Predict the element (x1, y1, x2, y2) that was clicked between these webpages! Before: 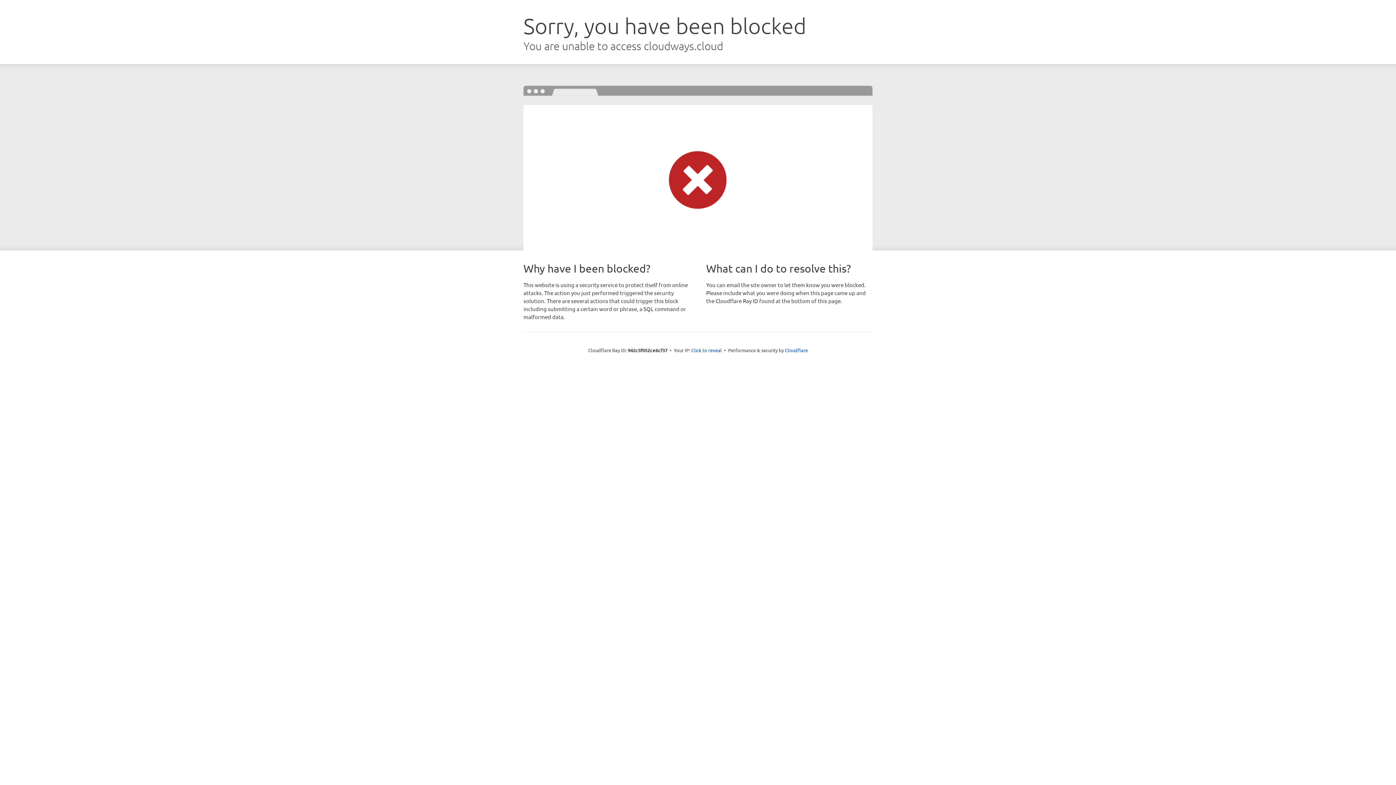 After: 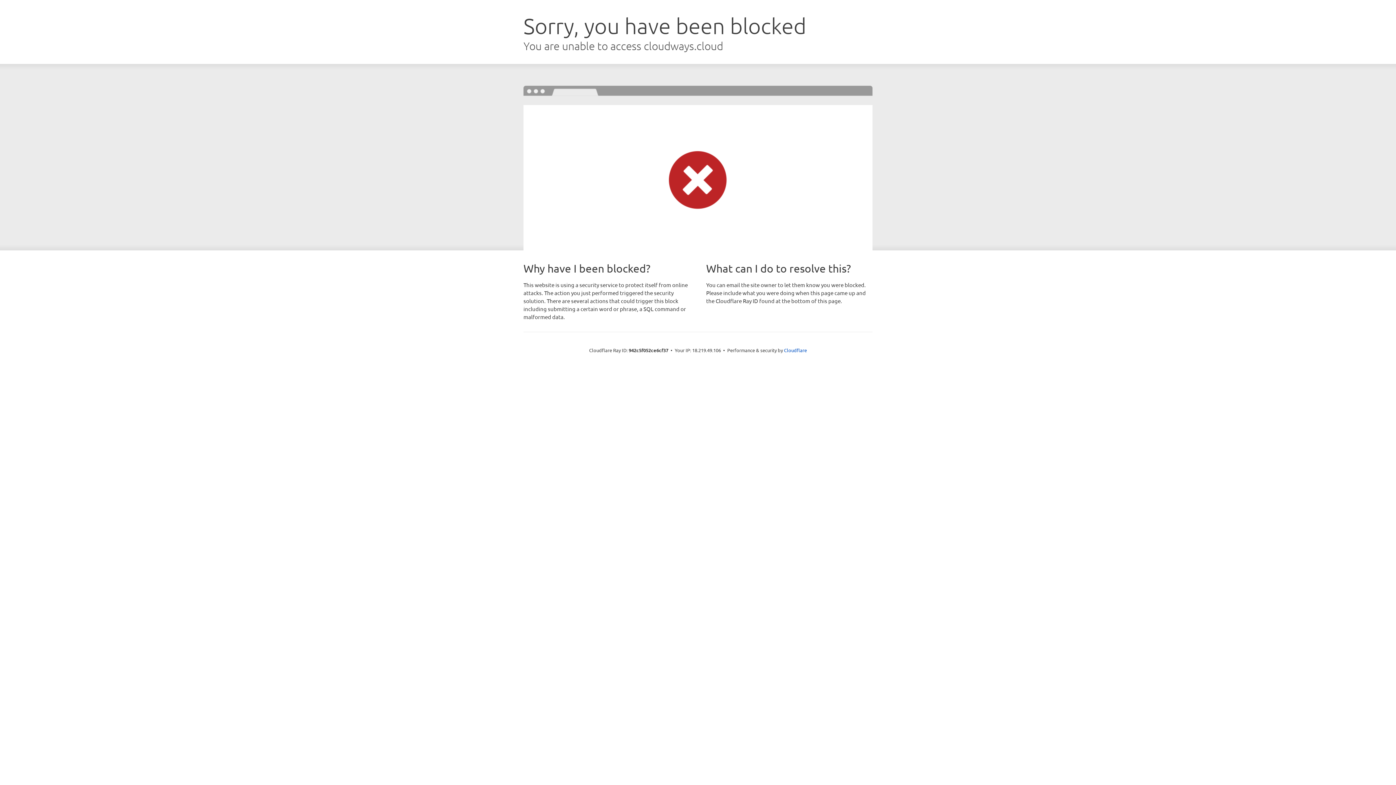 Action: bbox: (691, 346, 722, 353) label: Click to reveal